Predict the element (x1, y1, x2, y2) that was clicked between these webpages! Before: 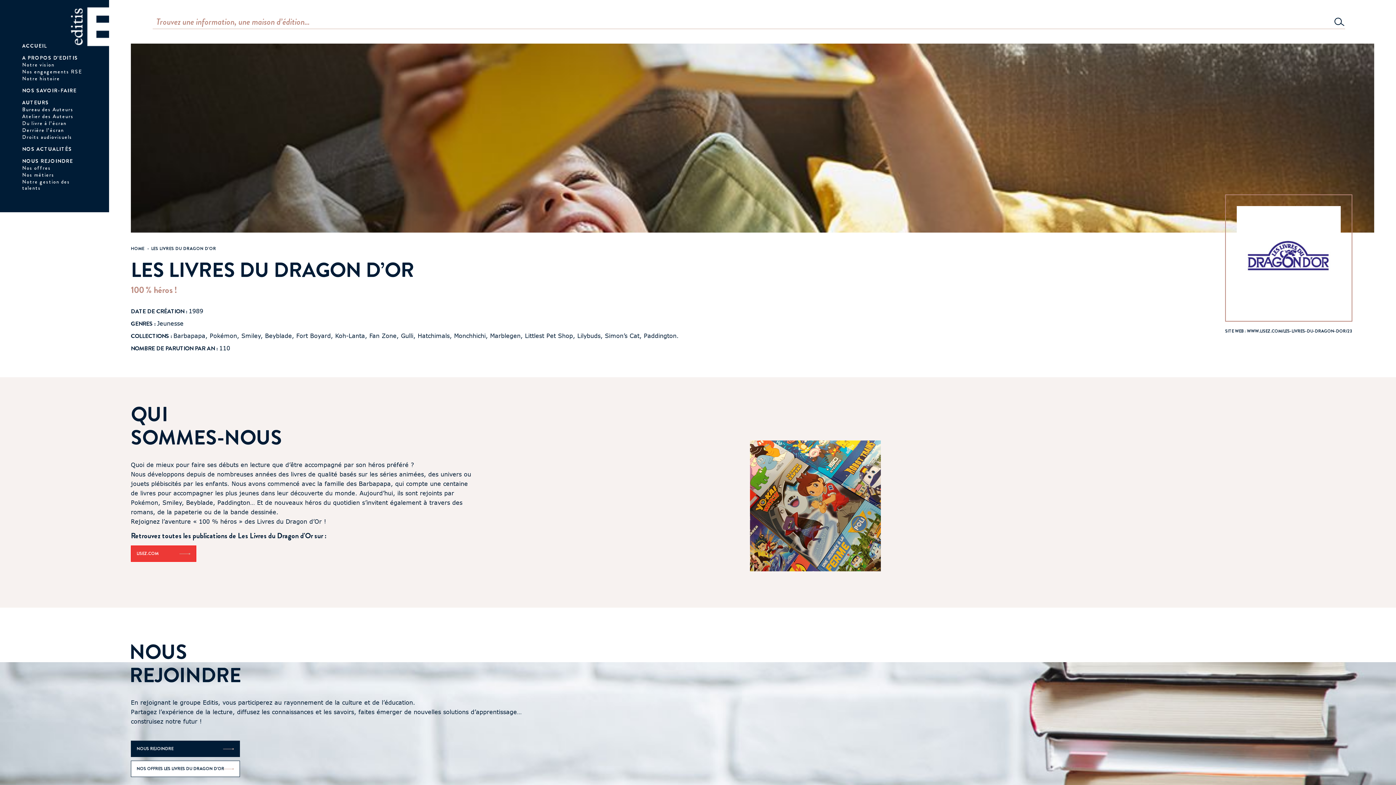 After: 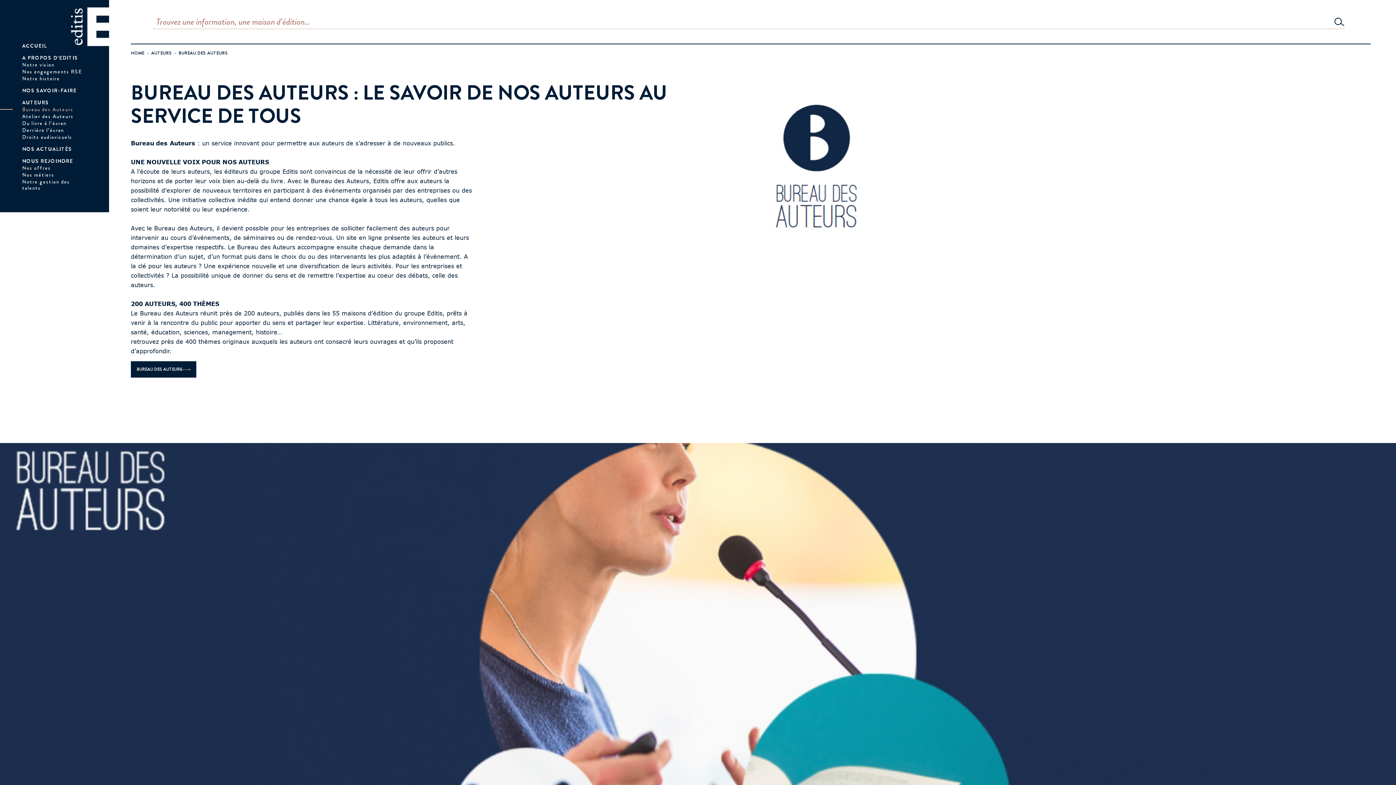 Action: bbox: (22, 105, 73, 113) label: Bureau des Auteurs